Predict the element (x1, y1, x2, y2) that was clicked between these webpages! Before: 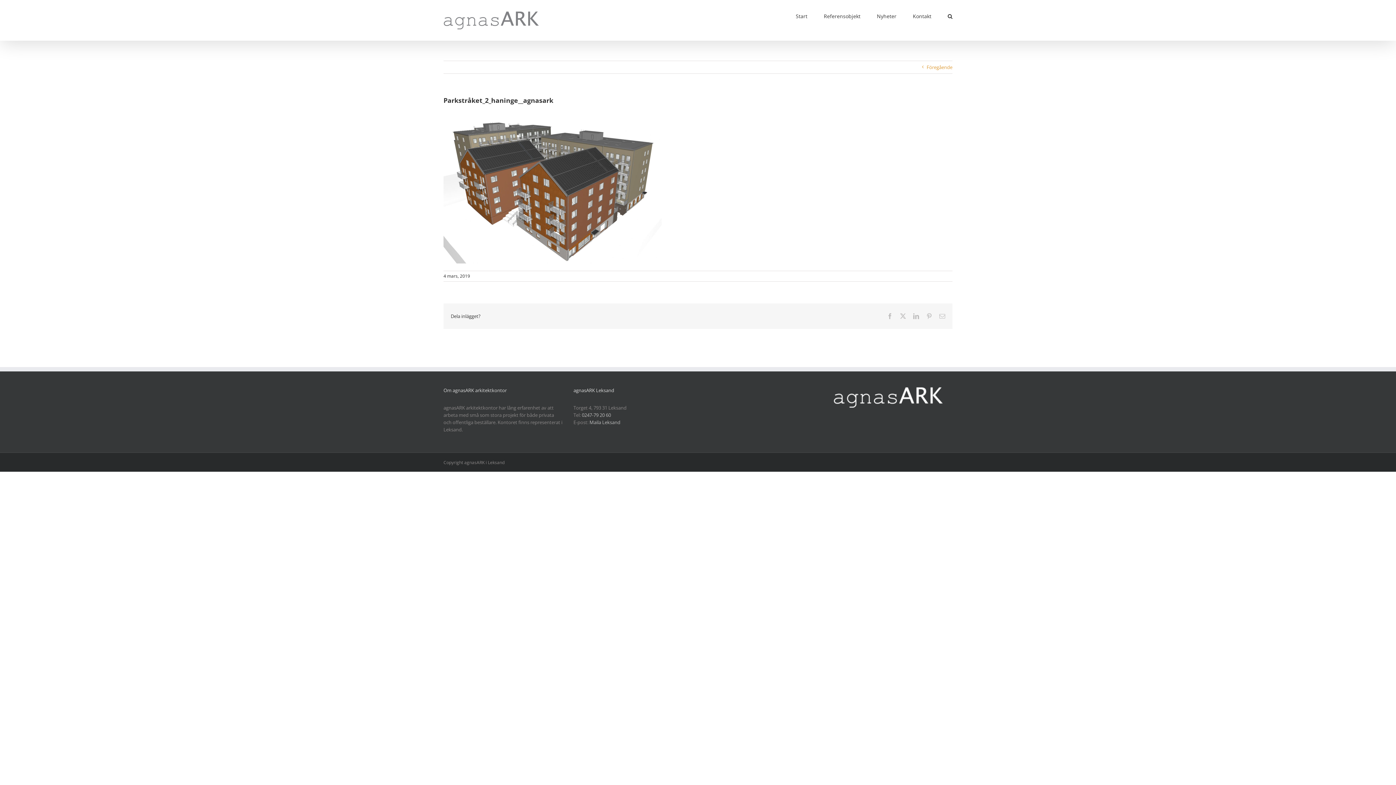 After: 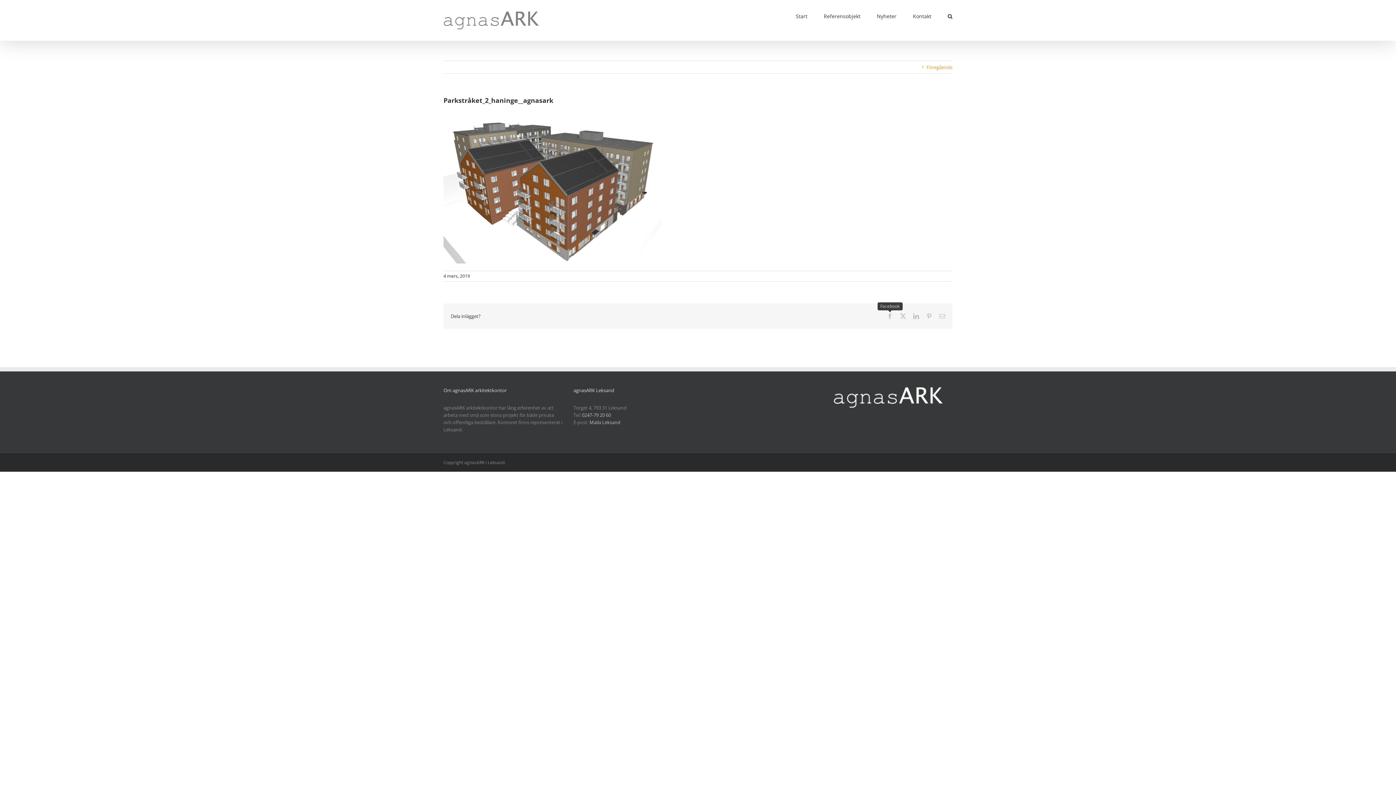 Action: label: Facebook bbox: (887, 313, 893, 319)